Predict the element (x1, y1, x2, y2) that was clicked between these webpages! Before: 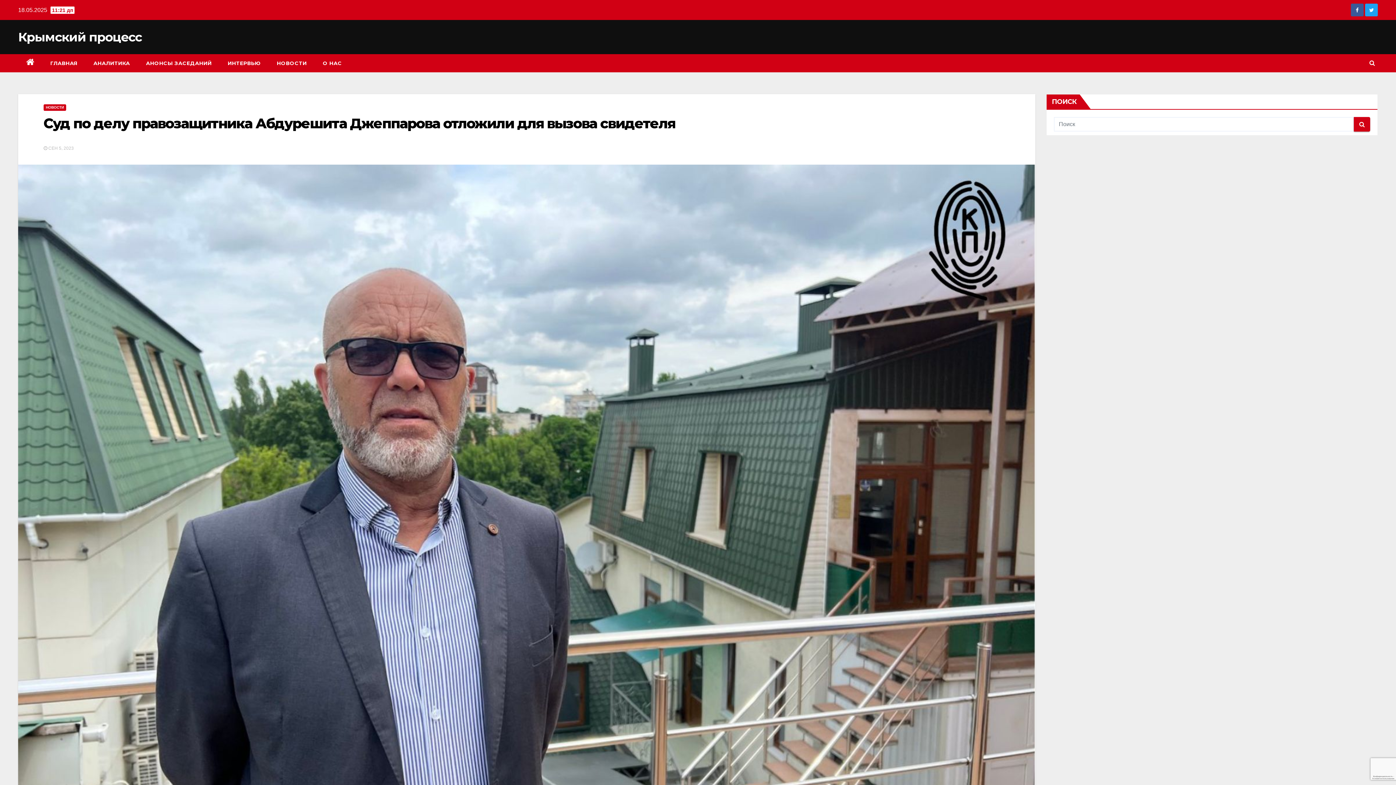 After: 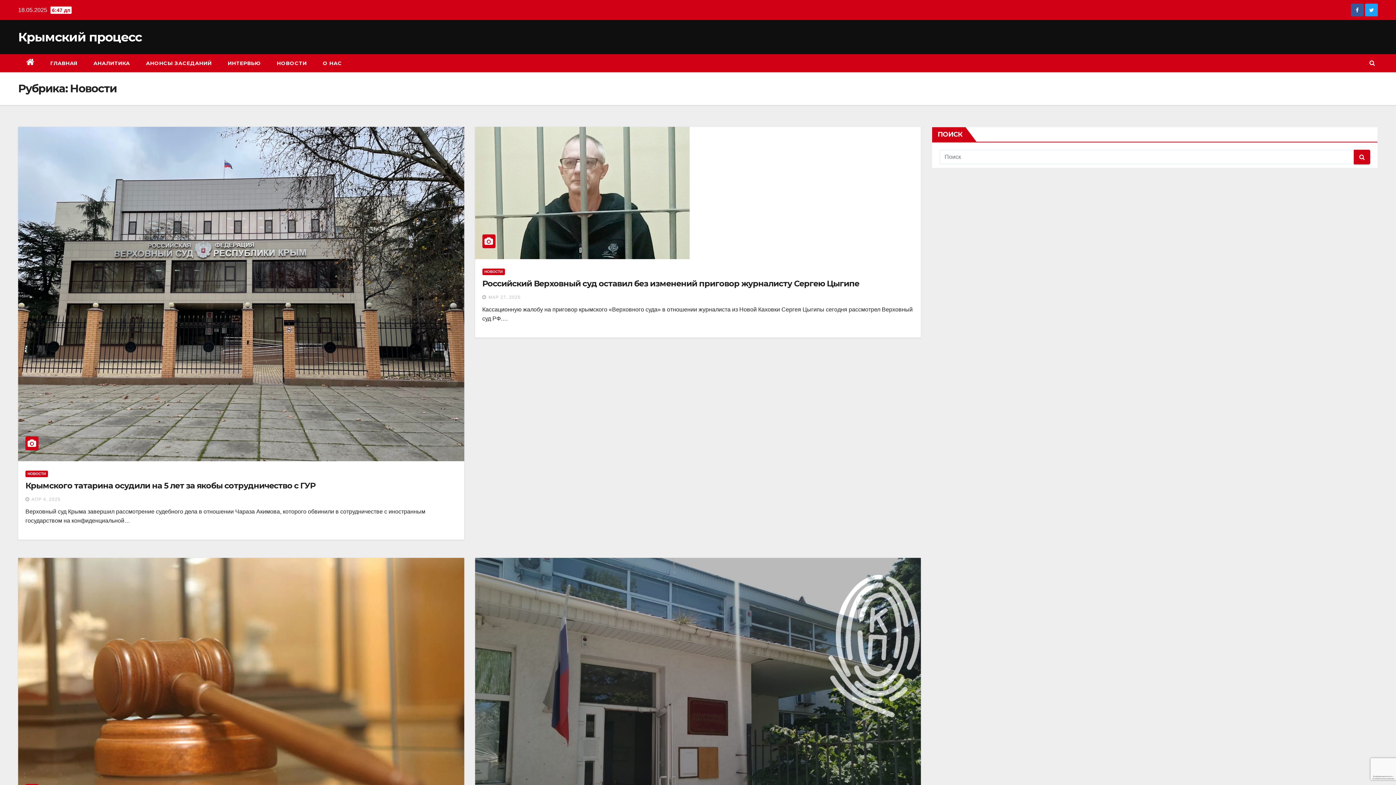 Action: label: НОВОСТИ bbox: (43, 104, 66, 110)